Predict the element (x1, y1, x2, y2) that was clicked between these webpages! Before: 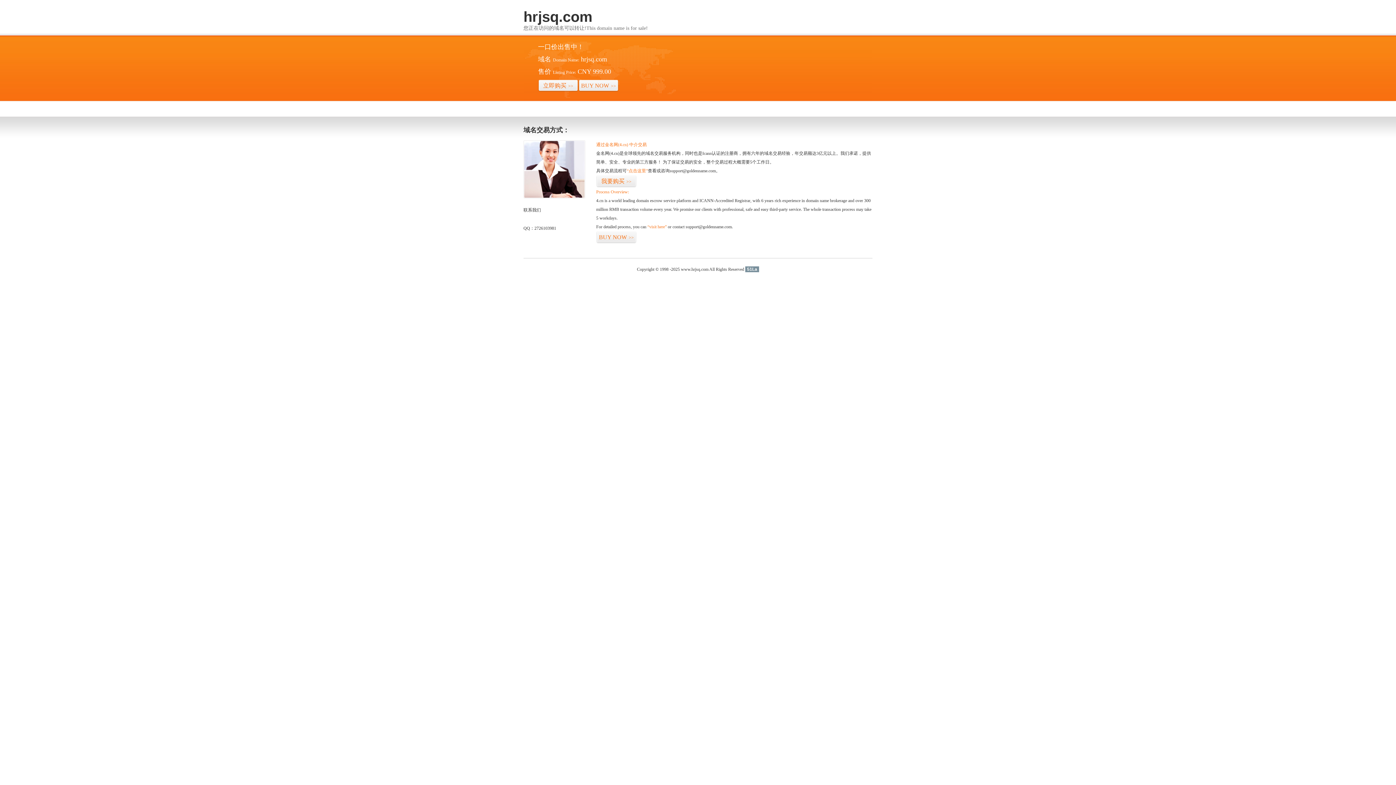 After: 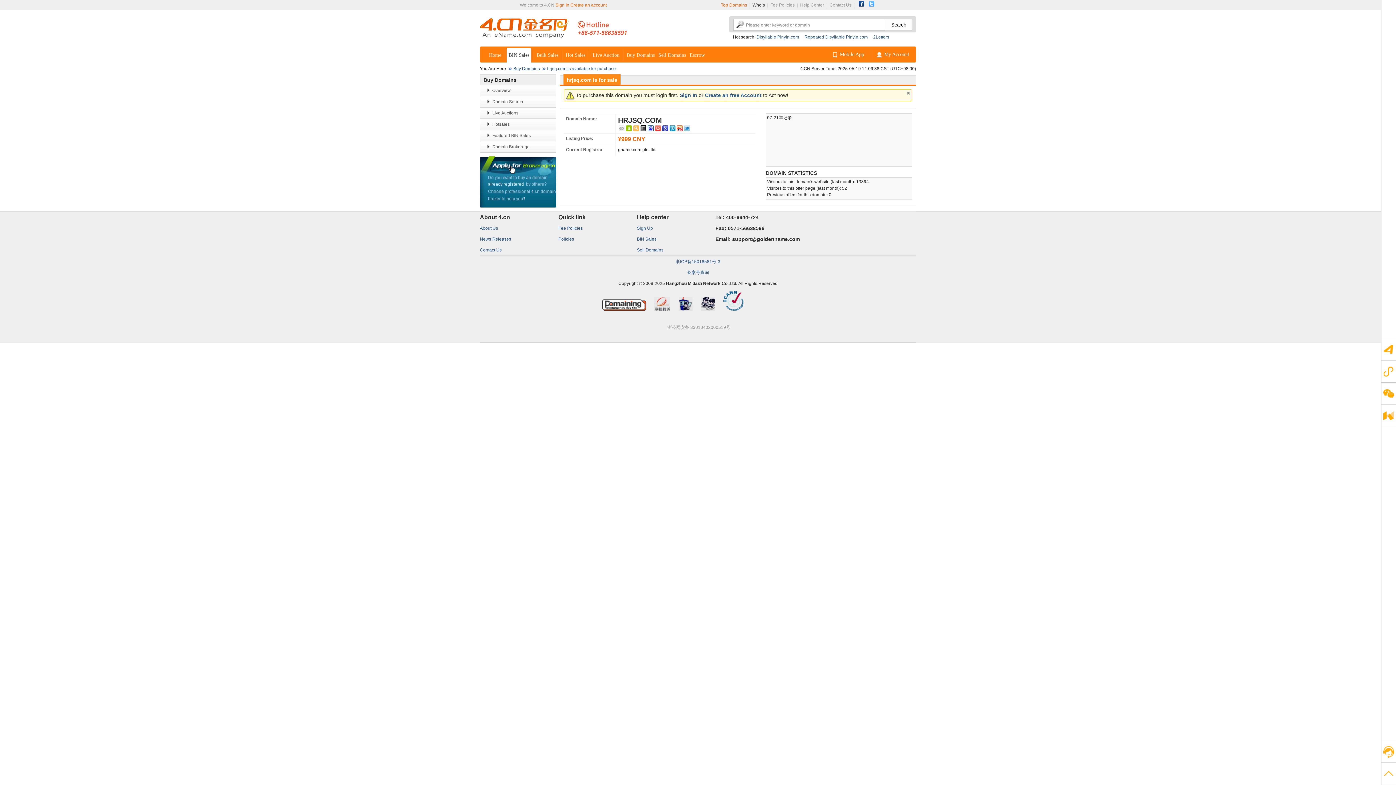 Action: bbox: (538, 79, 578, 92) label: 立即购买>>